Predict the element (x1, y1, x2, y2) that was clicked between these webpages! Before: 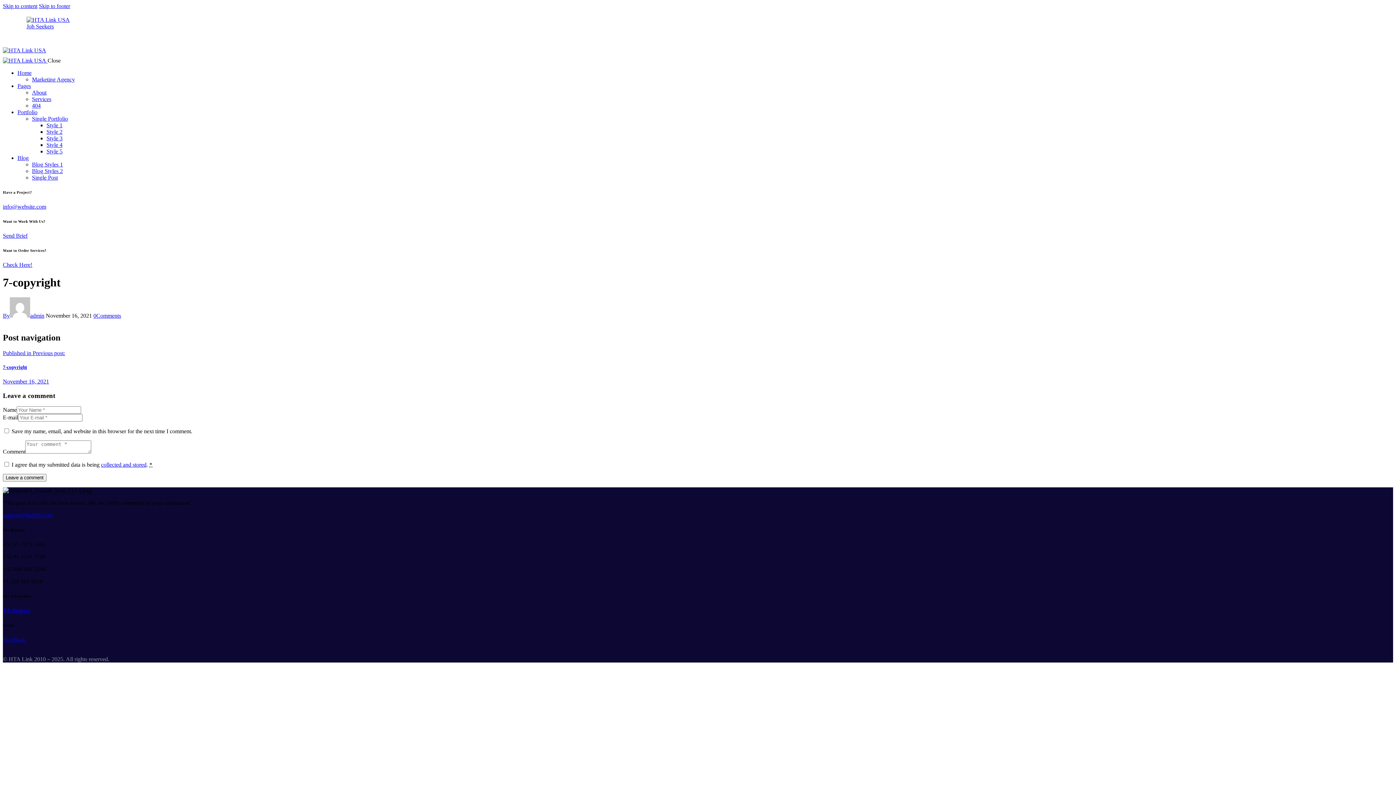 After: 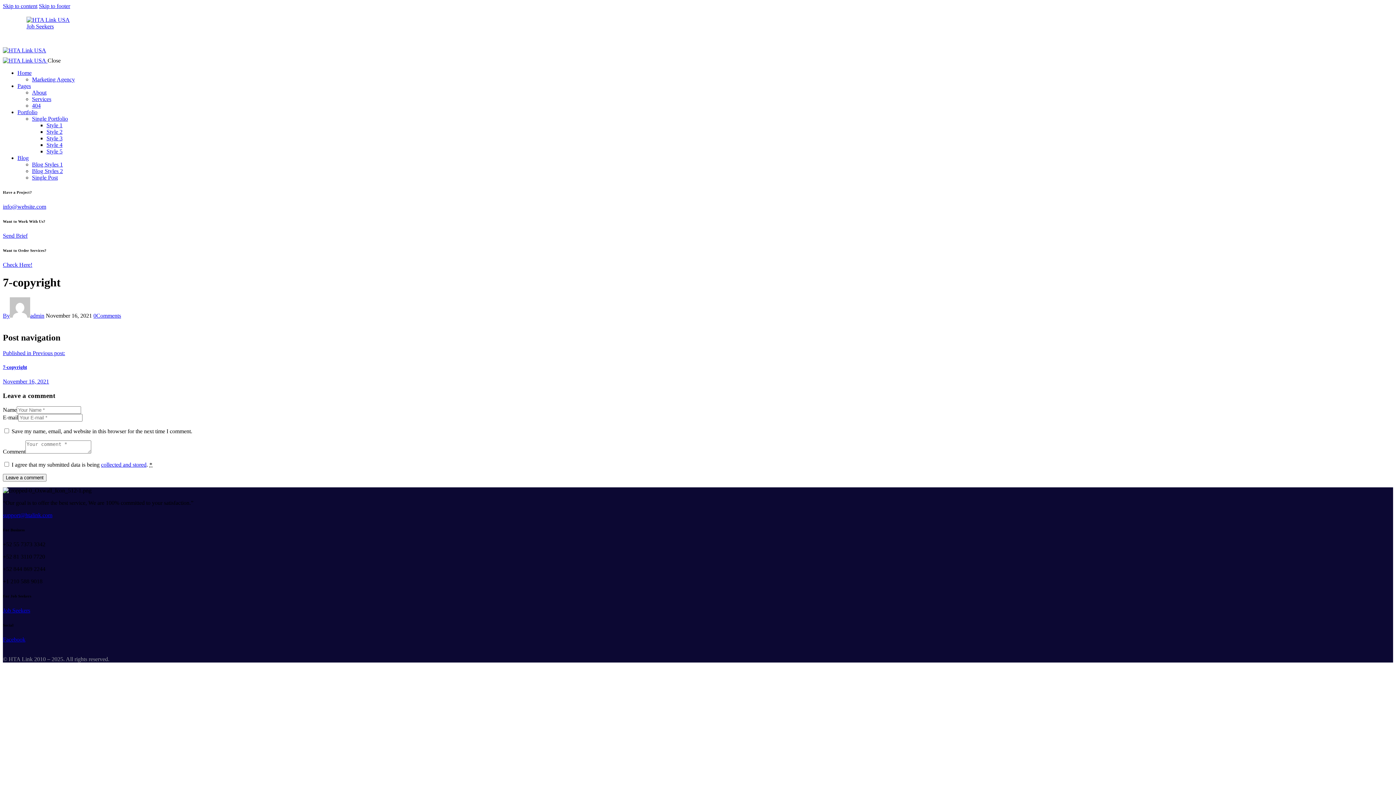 Action: label: 0Comments bbox: (93, 312, 121, 318)